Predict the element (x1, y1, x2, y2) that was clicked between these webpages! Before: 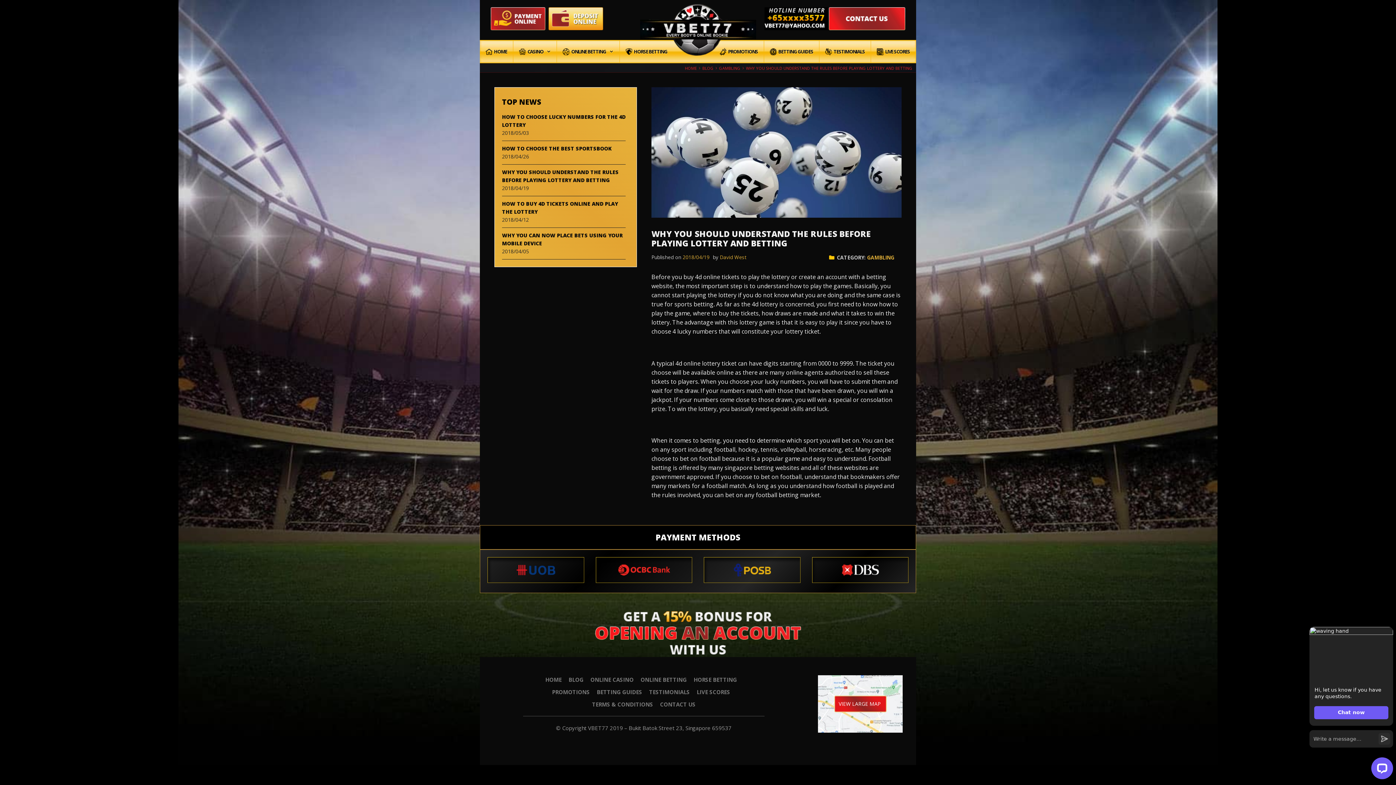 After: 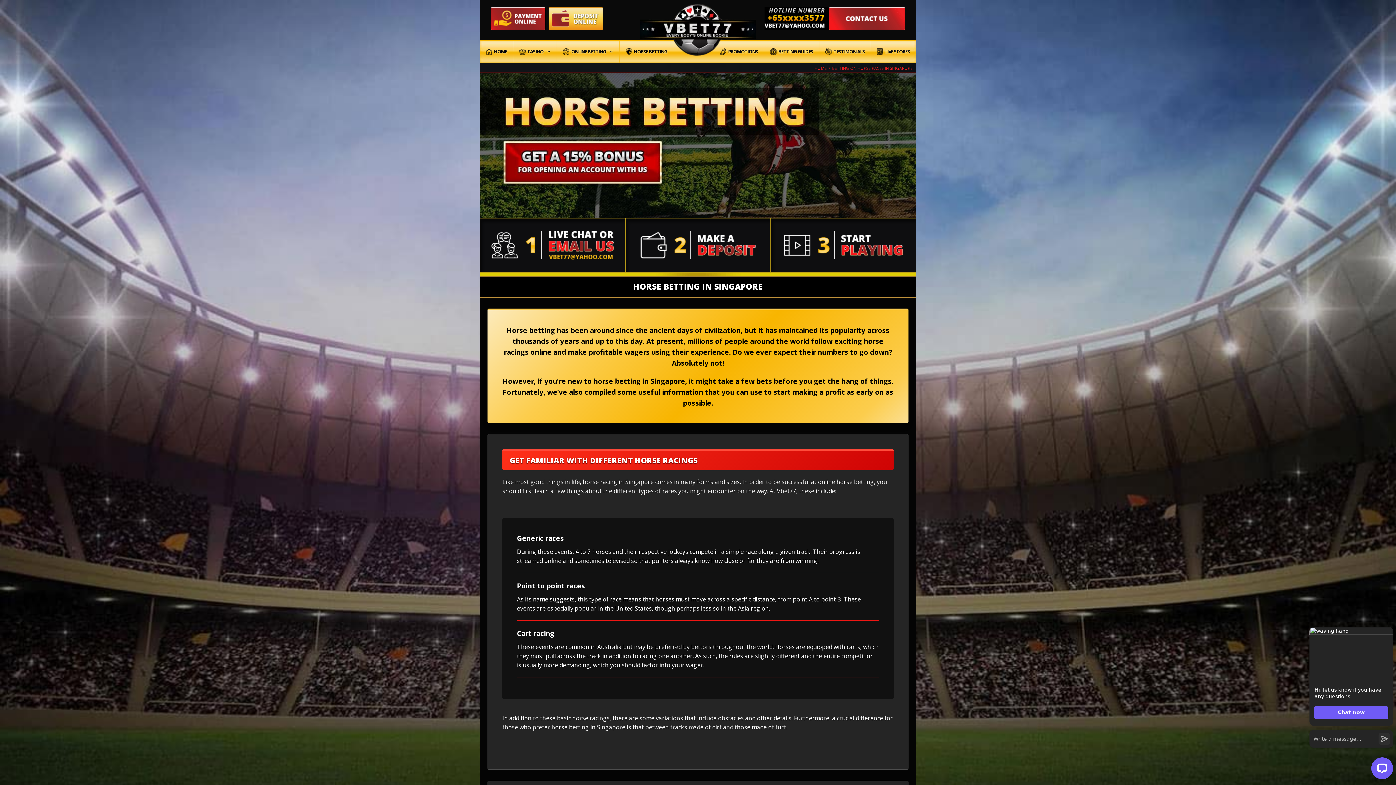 Action: bbox: (693, 676, 737, 683) label: HORSE BETTING